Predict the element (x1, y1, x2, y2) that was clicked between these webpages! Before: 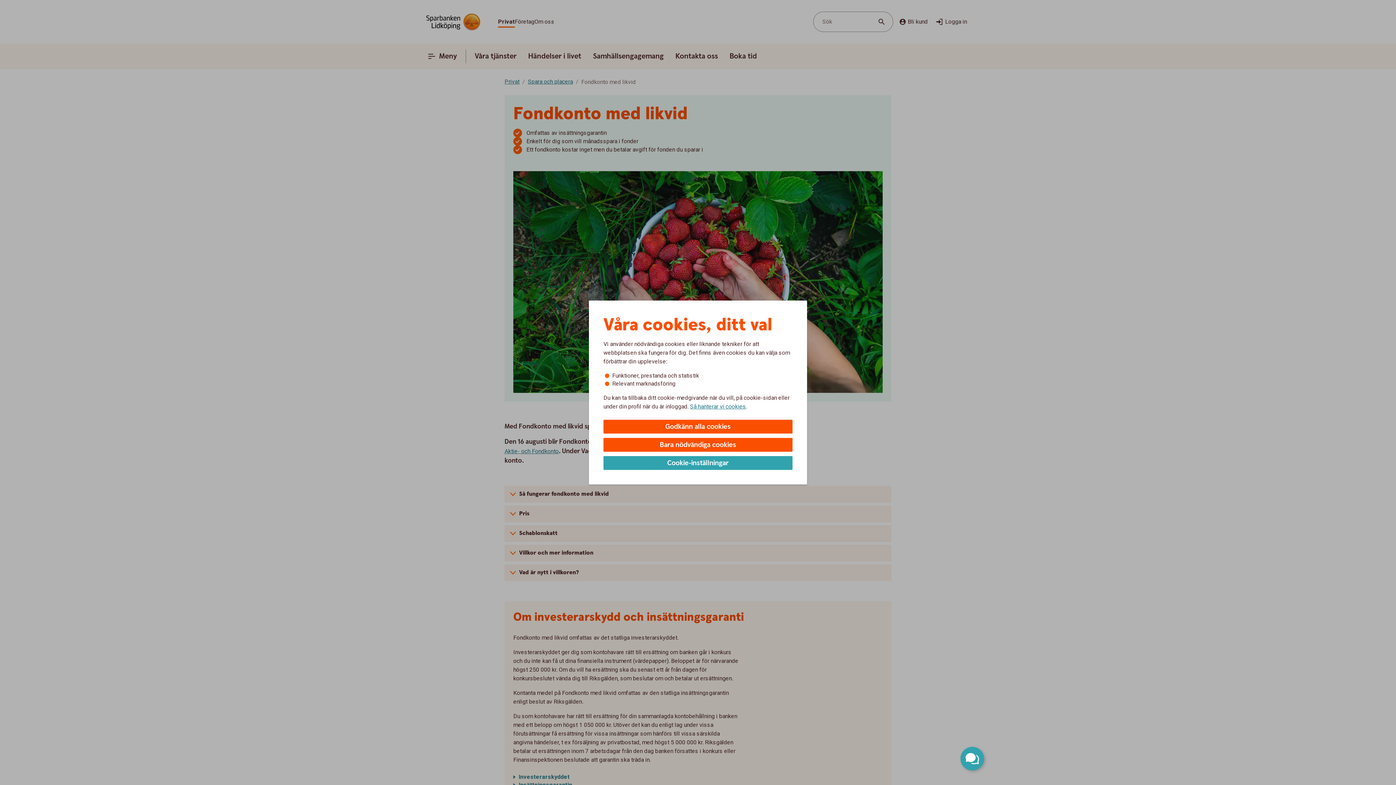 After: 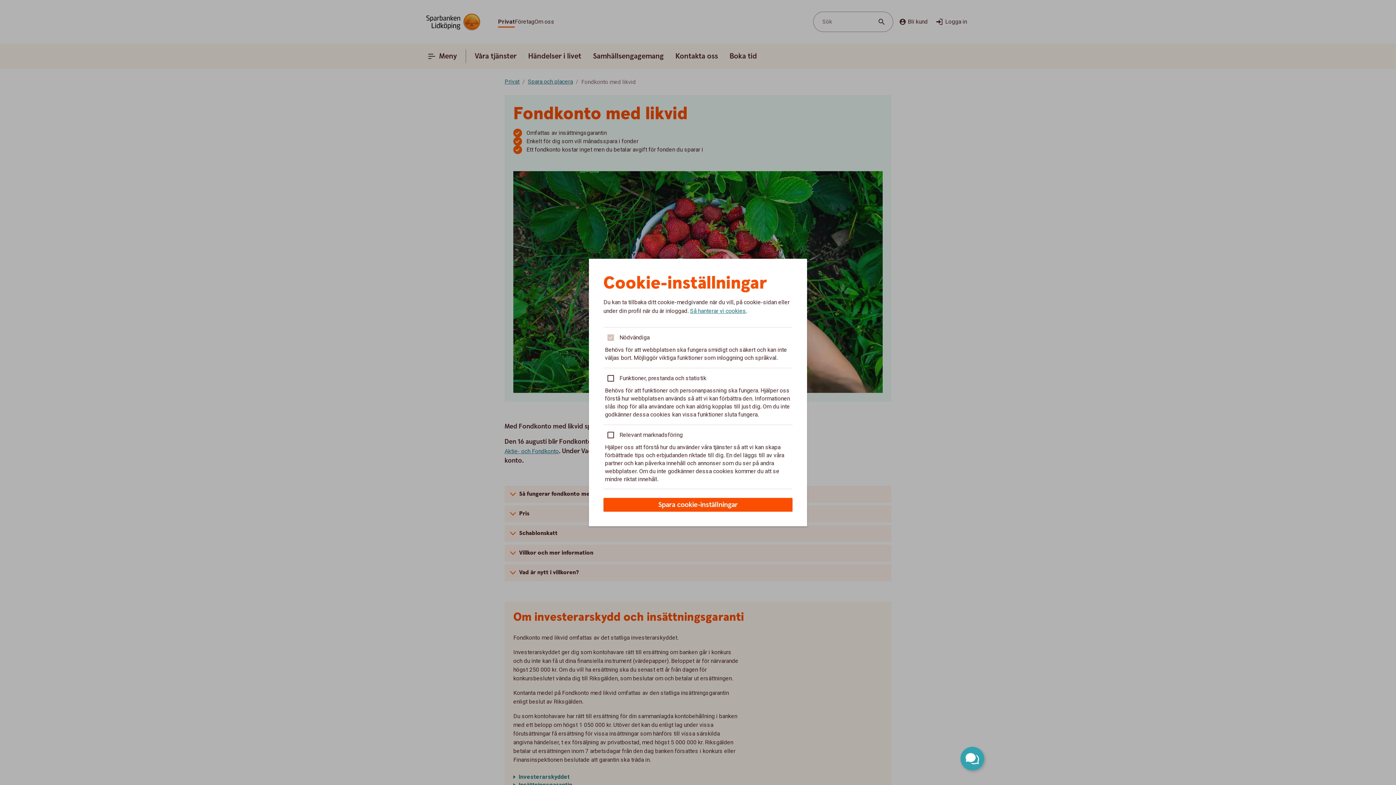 Action: label: Cookie-inställningar bbox: (603, 456, 792, 470)